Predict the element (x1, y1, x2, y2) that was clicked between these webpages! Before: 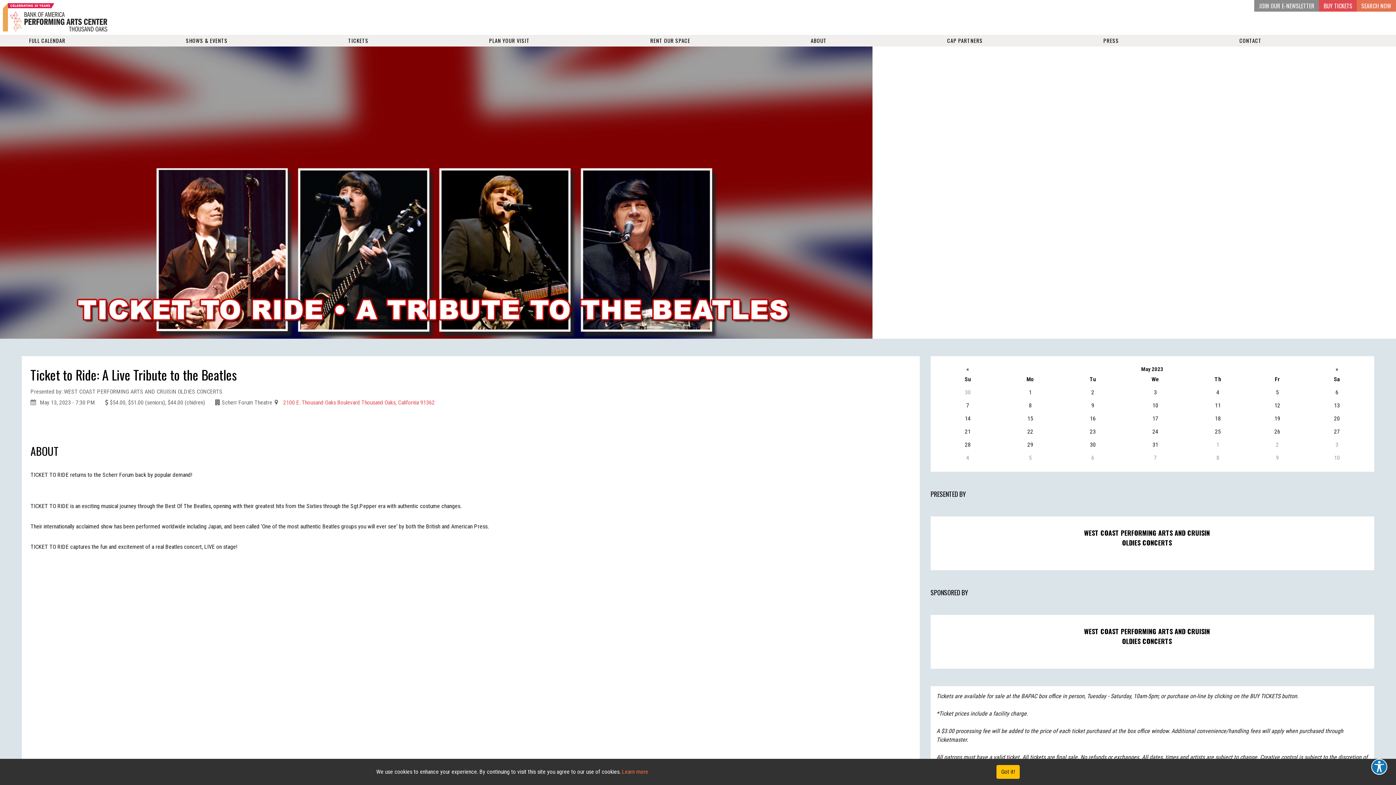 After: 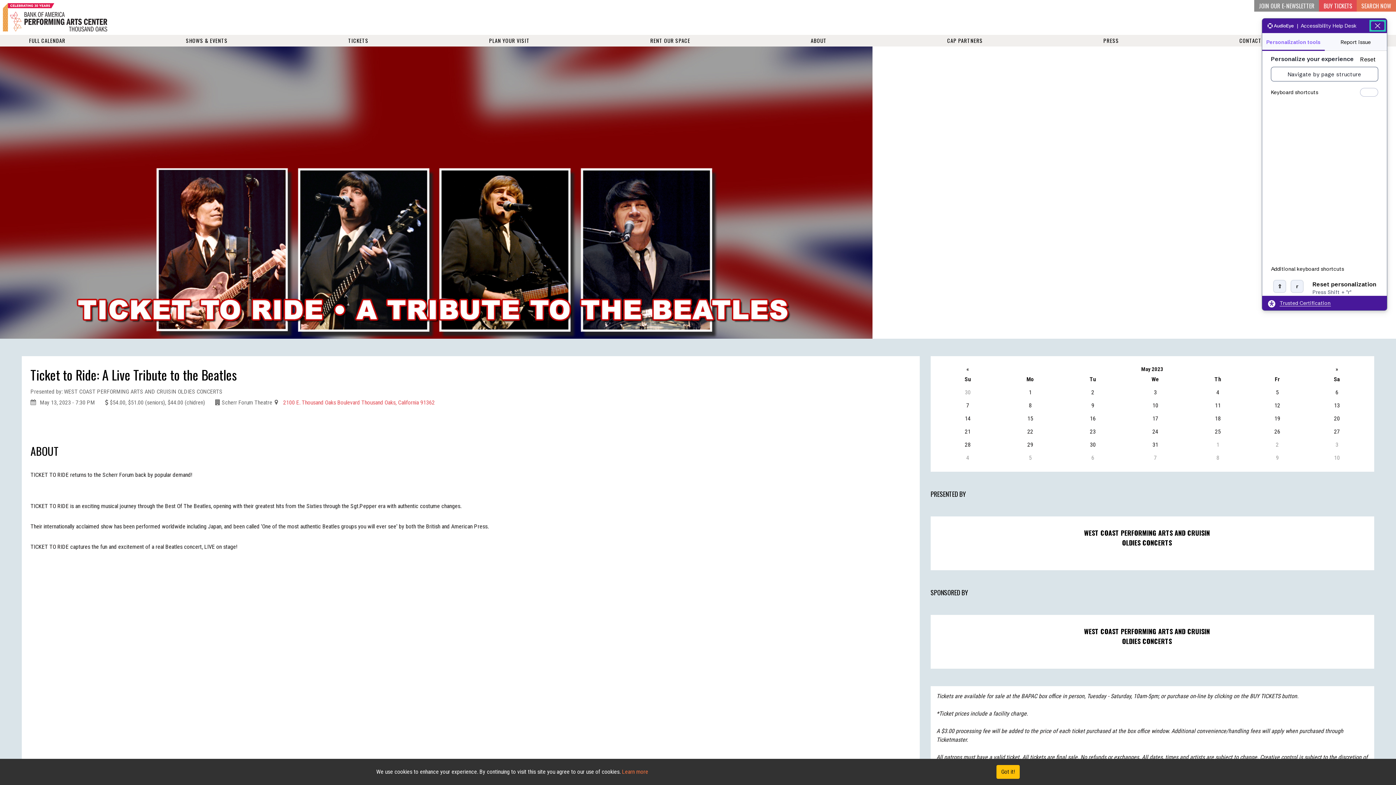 Action: bbox: (1371, 759, 1387, 775) label: Explore your accessibility options